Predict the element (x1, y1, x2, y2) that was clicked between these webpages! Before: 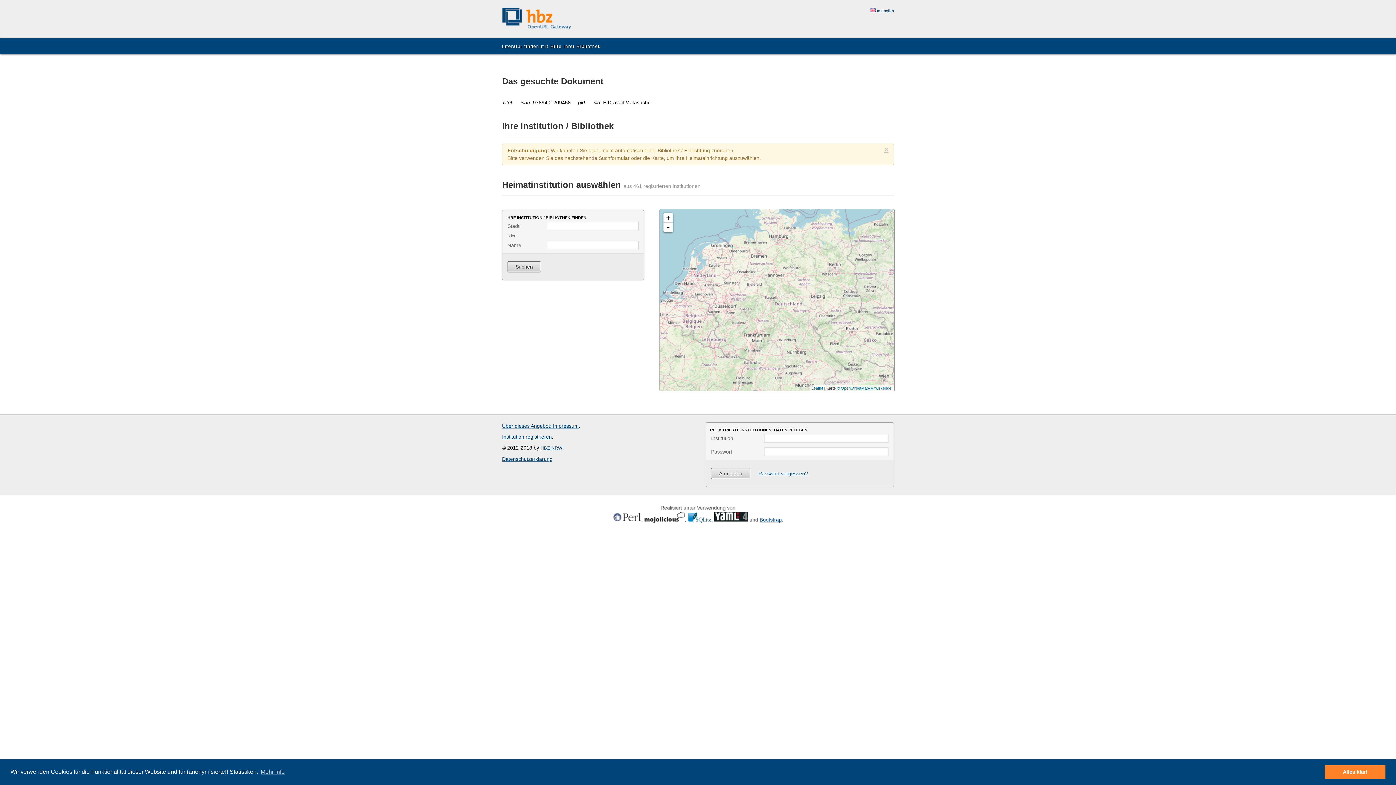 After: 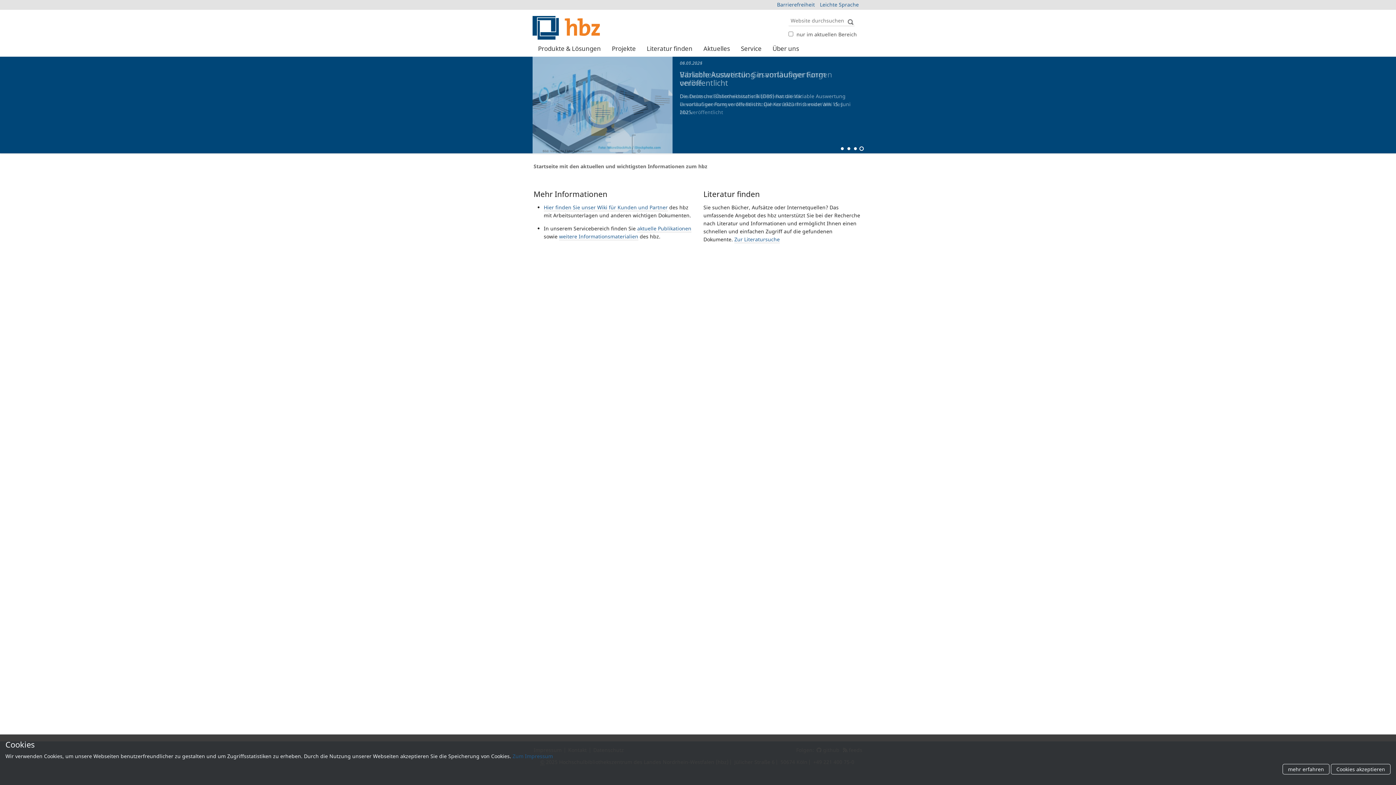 Action: bbox: (540, 445, 562, 450) label: HBZ NRW